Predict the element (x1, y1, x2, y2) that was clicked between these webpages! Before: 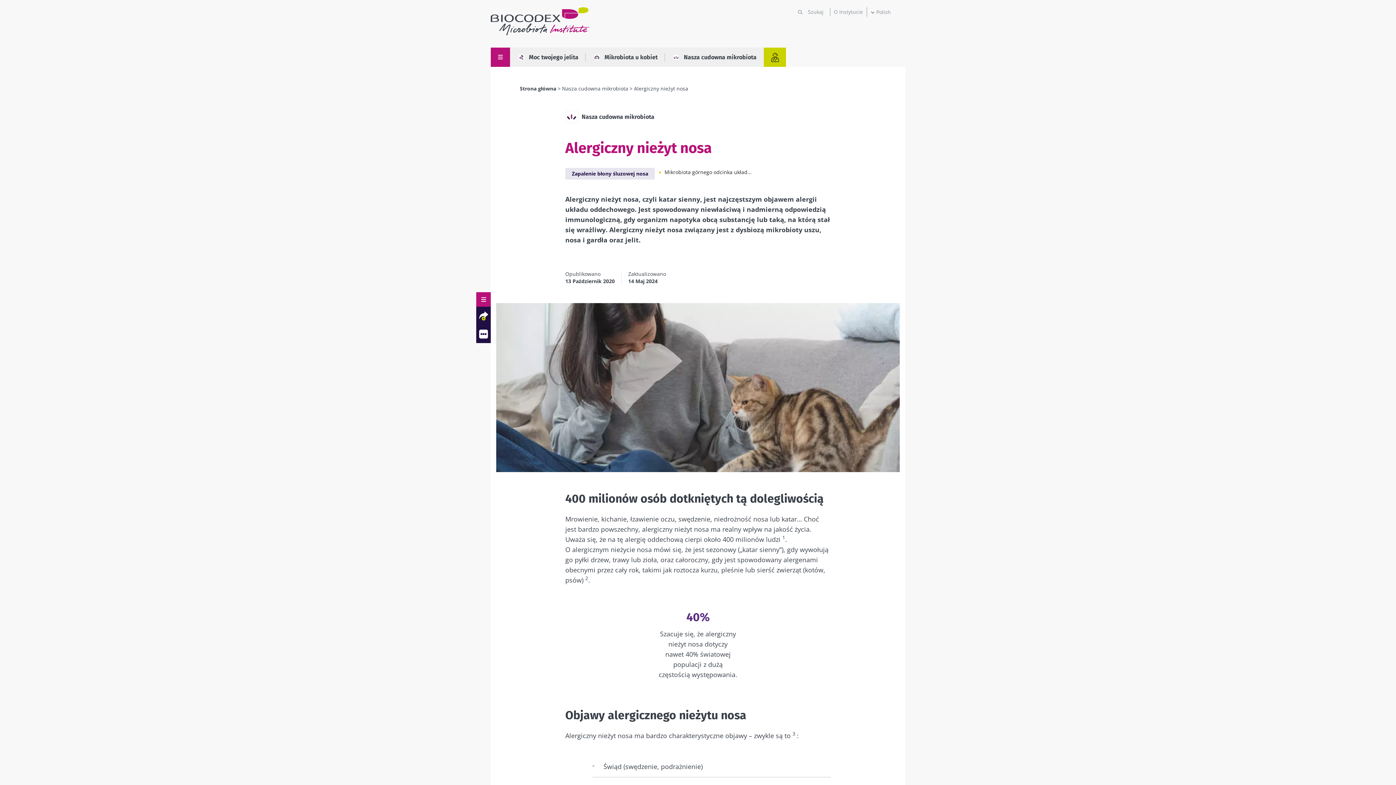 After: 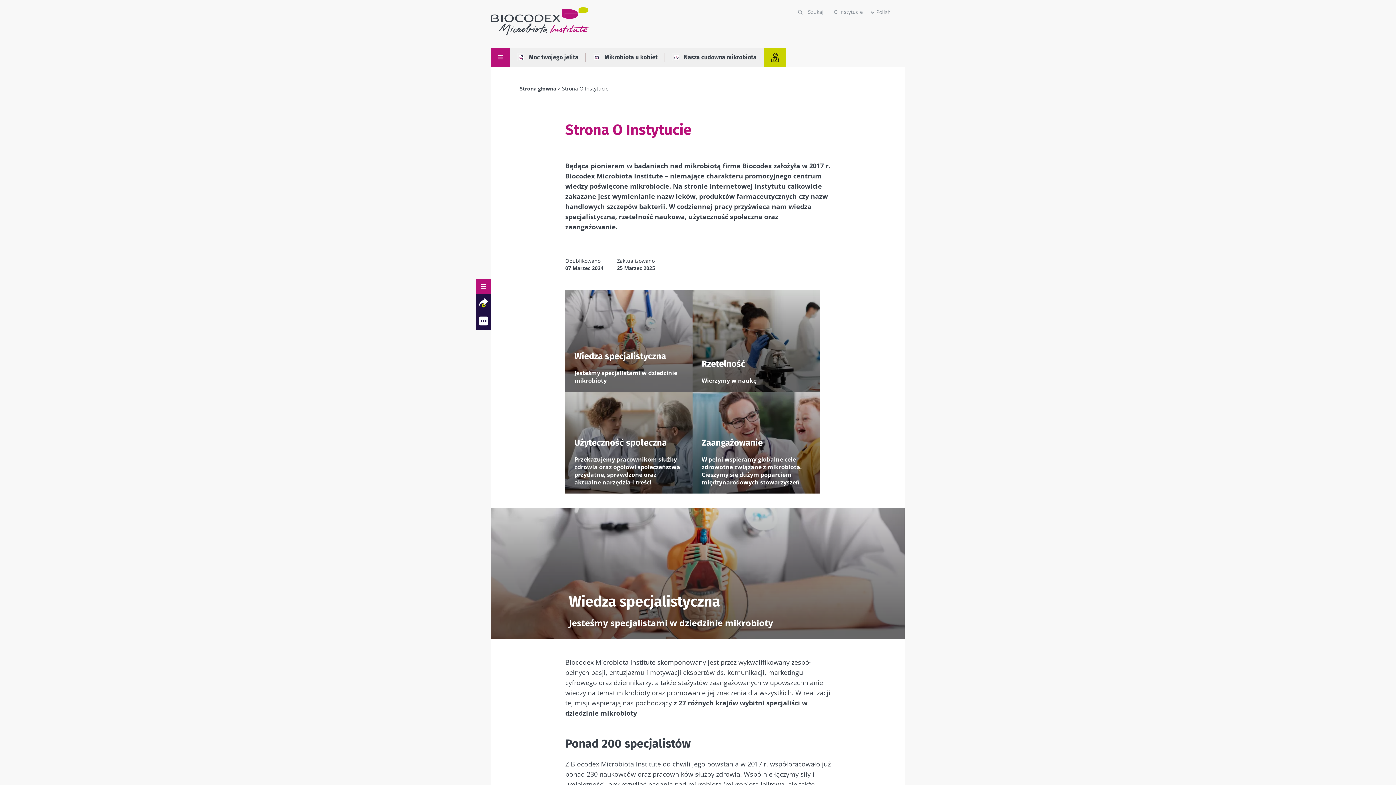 Action: bbox: (834, 8, 863, 15) label: O Instytucie